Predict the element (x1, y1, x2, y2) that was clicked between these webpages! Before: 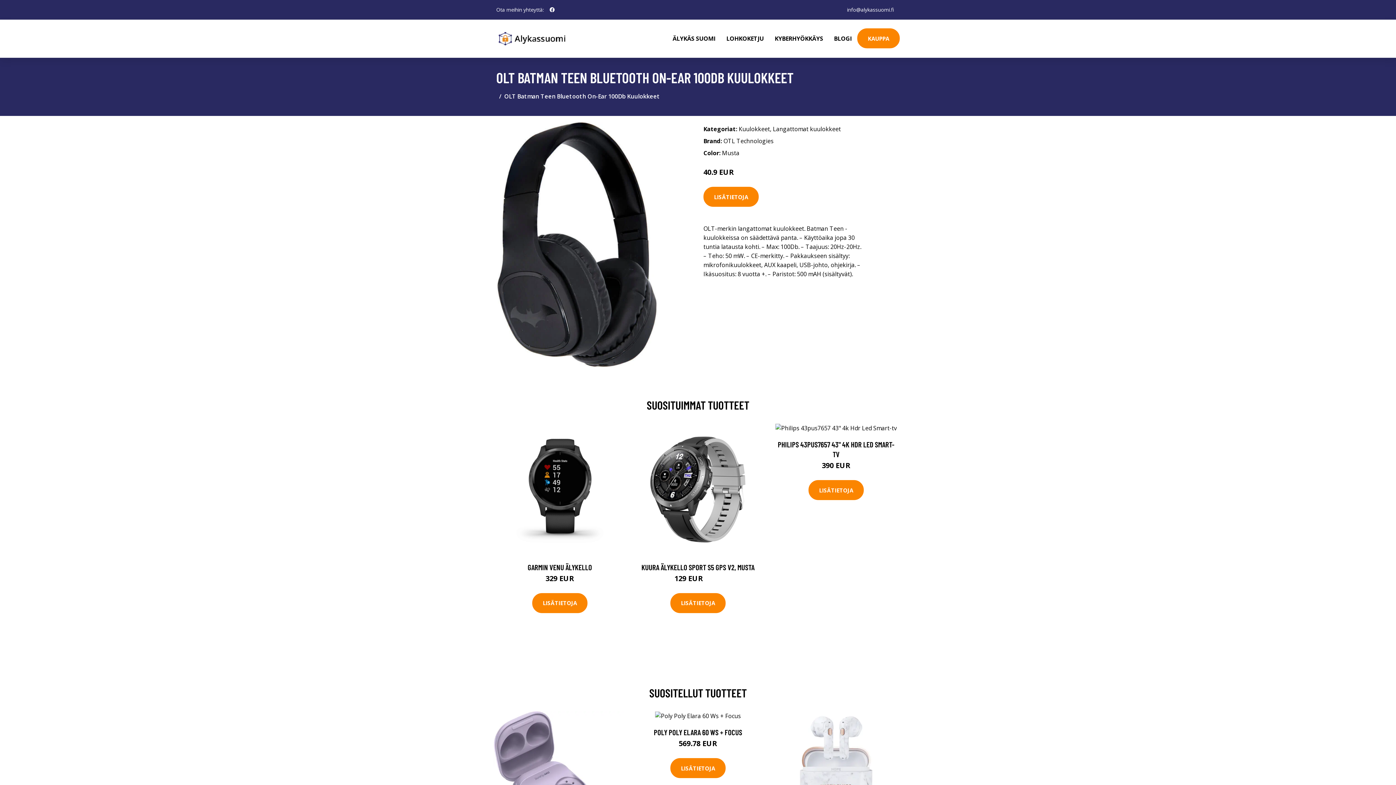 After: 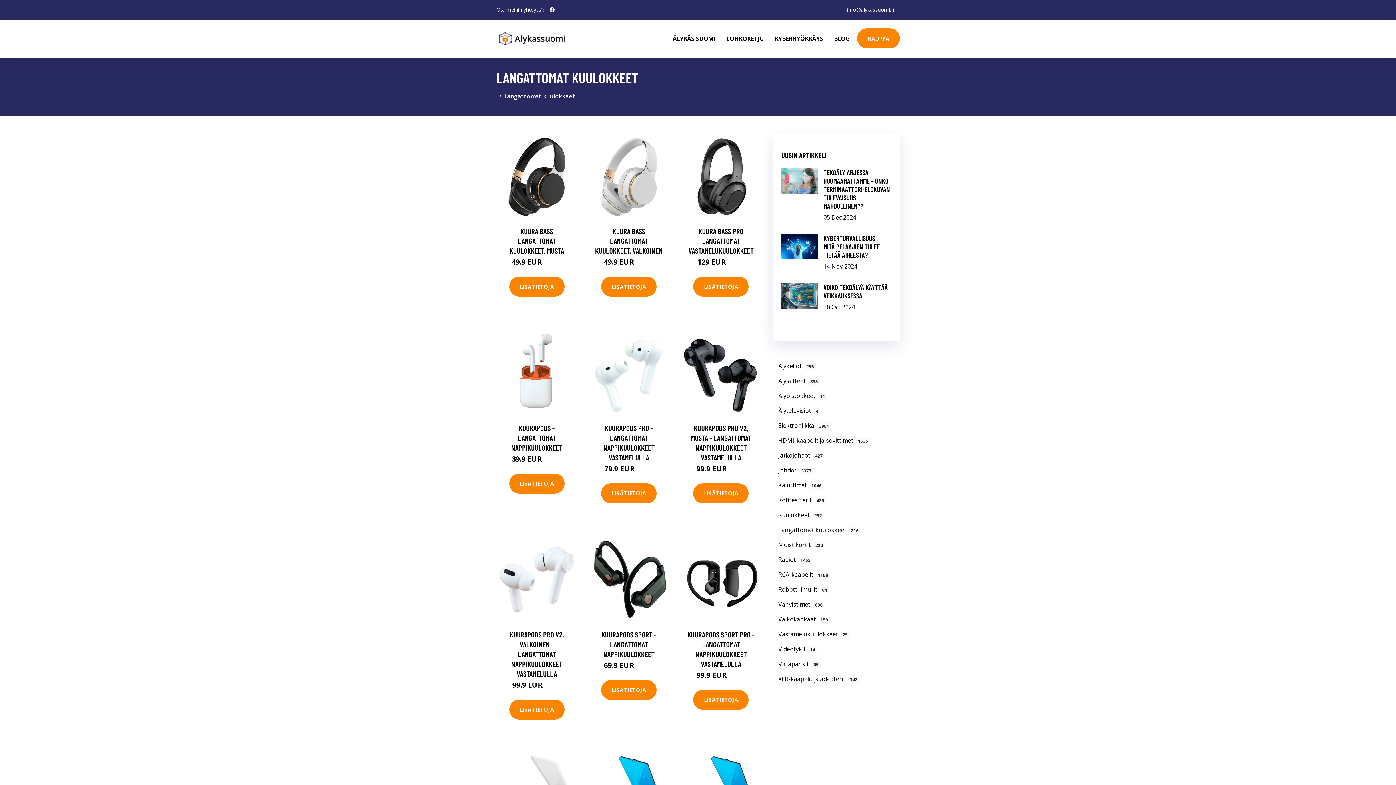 Action: label: Langattomat kuulokkeet bbox: (773, 125, 841, 133)